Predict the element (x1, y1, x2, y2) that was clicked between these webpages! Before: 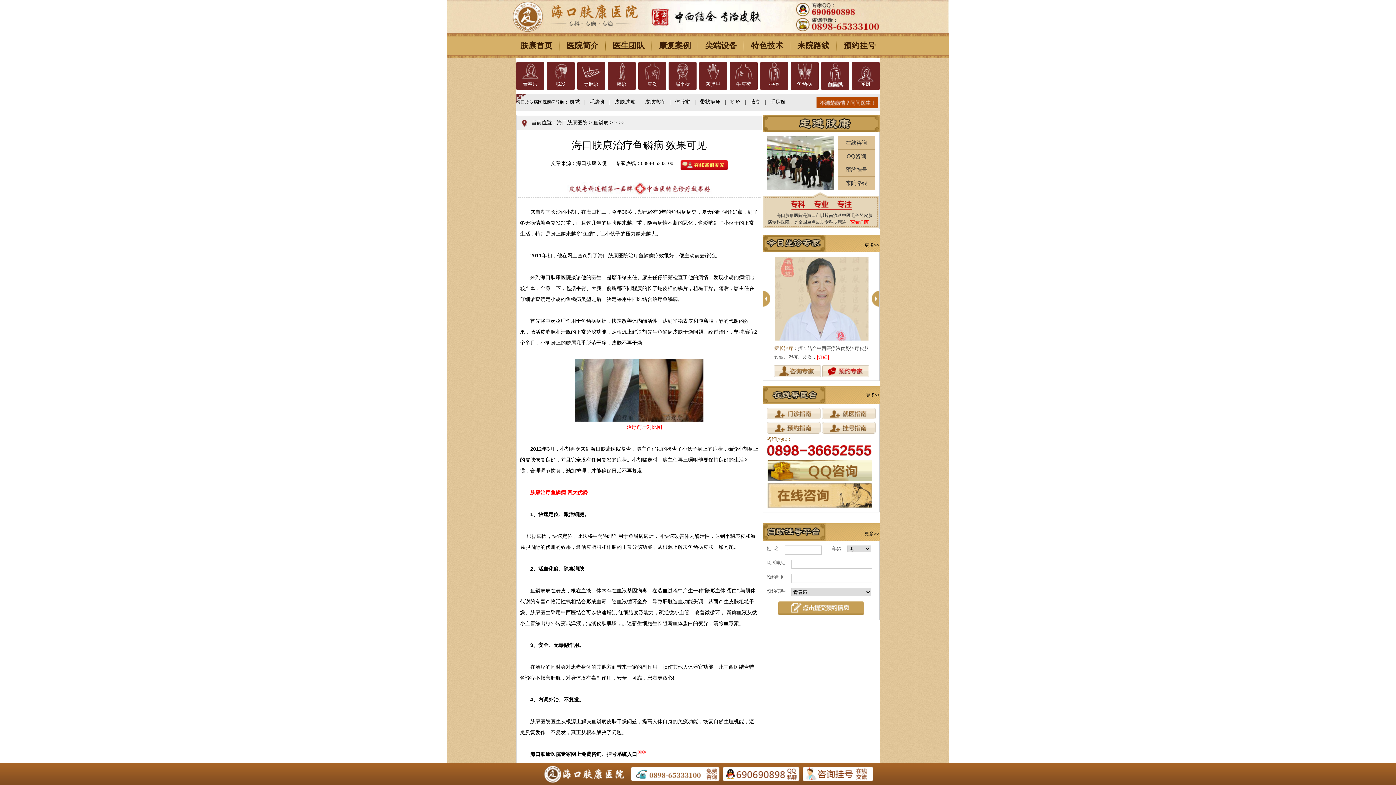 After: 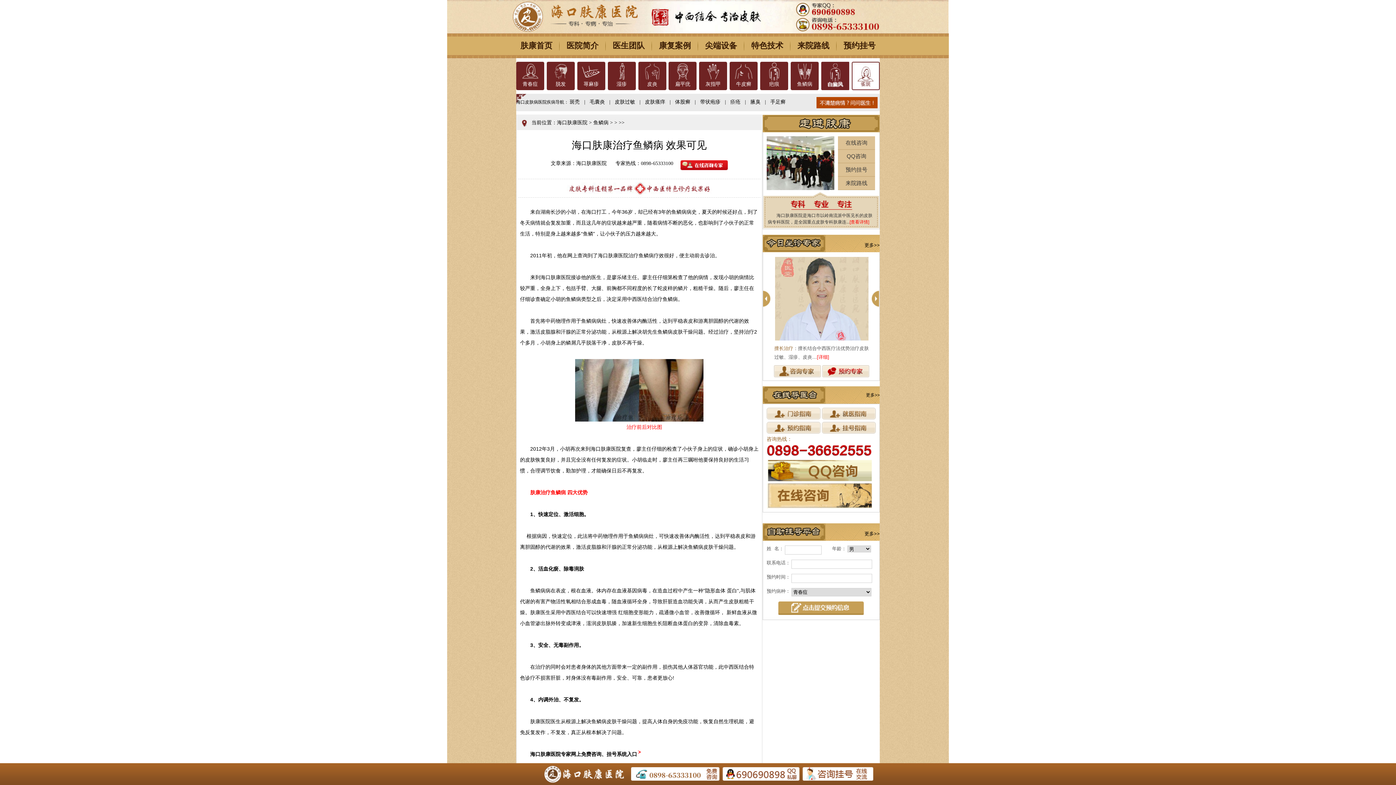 Action: bbox: (851, 61, 879, 90) label: 雀斑